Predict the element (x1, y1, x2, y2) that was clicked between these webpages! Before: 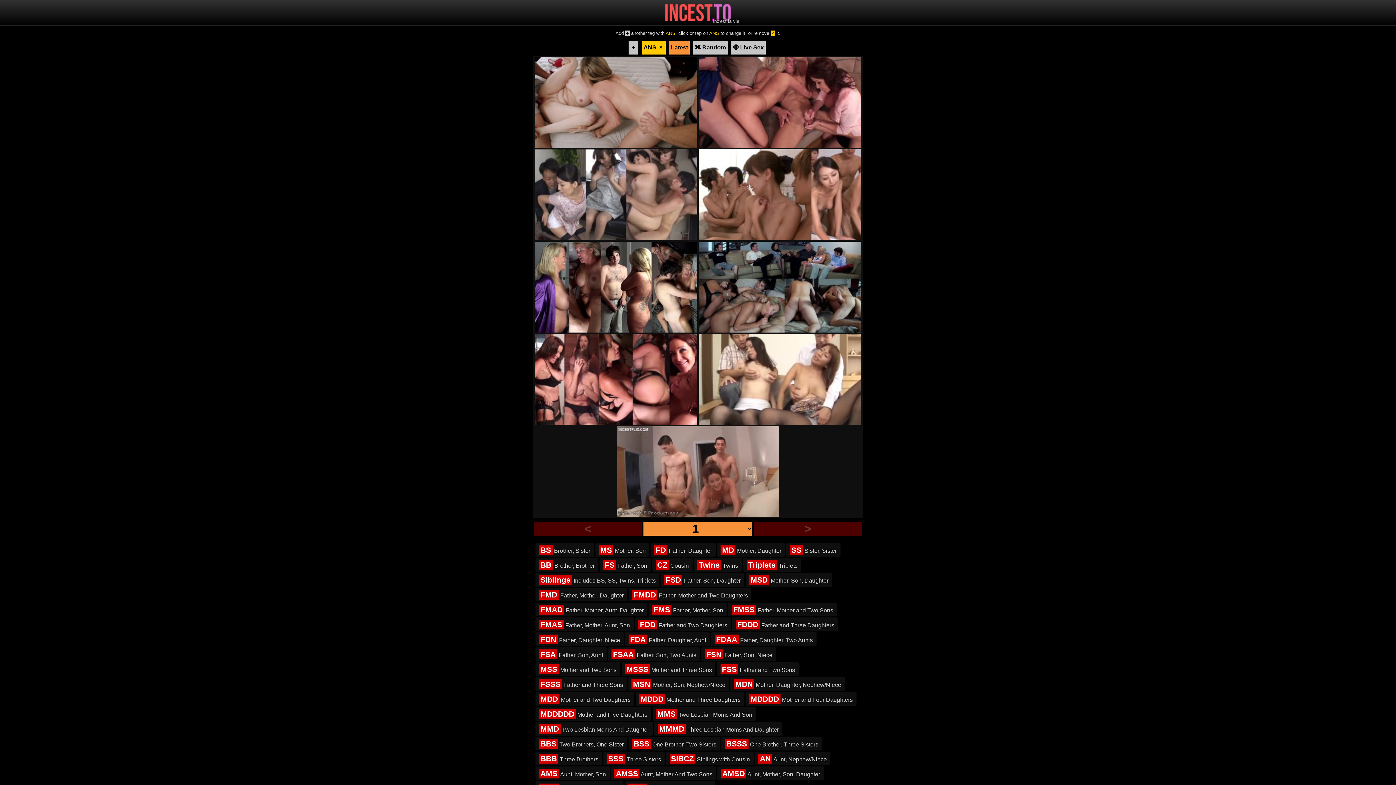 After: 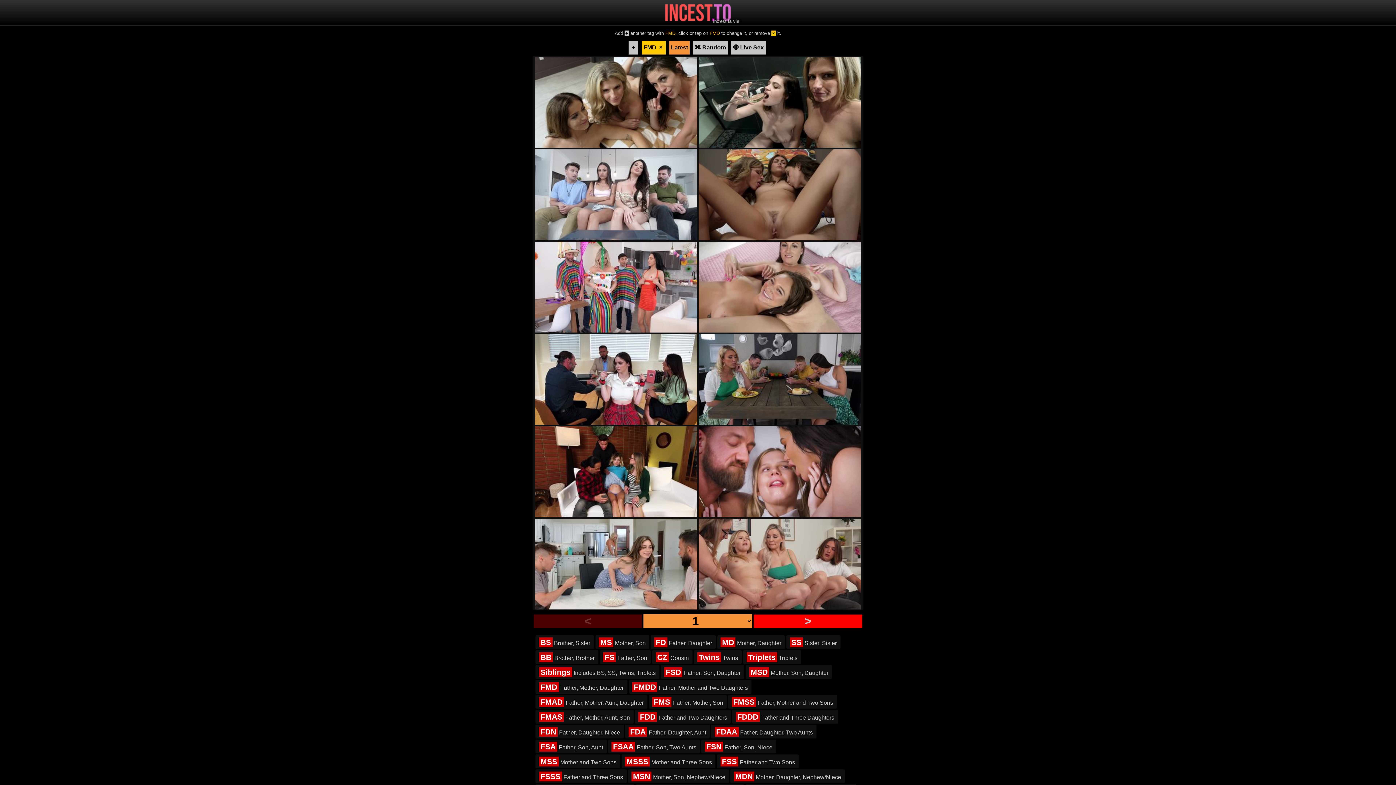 Action: label: FMD Father, Mother, Daughter bbox: (535, 587, 627, 601)